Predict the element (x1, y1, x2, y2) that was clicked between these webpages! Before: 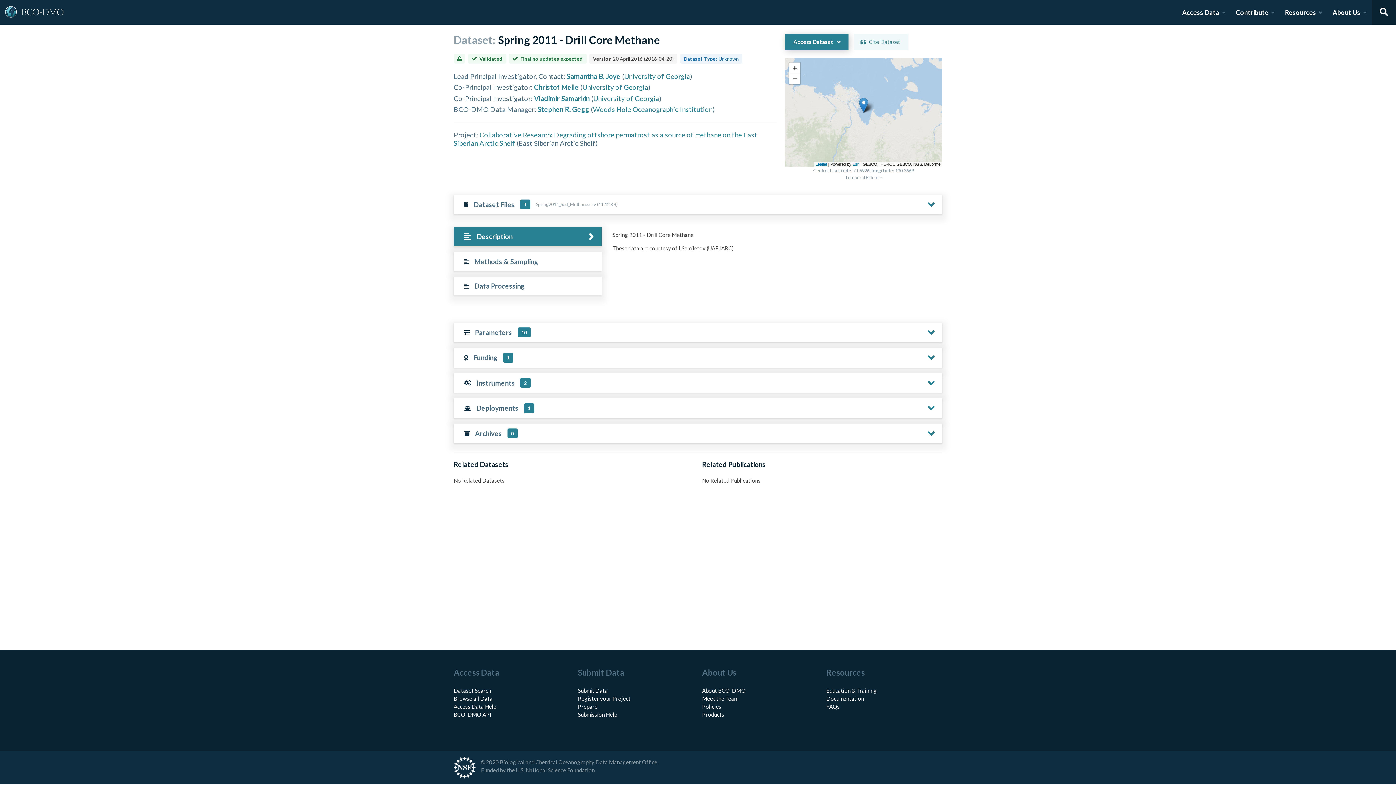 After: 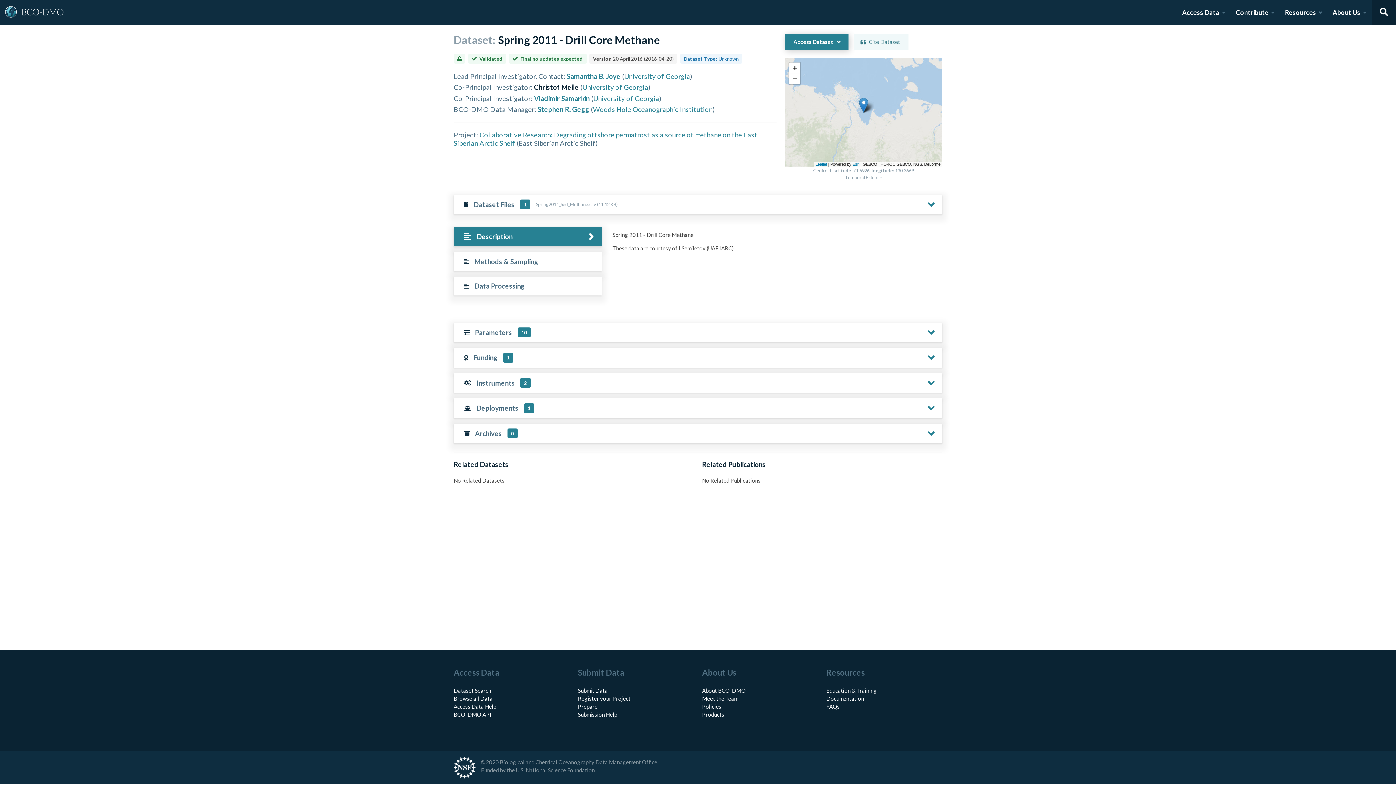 Action: bbox: (534, 82, 578, 91) label: Christof Meile